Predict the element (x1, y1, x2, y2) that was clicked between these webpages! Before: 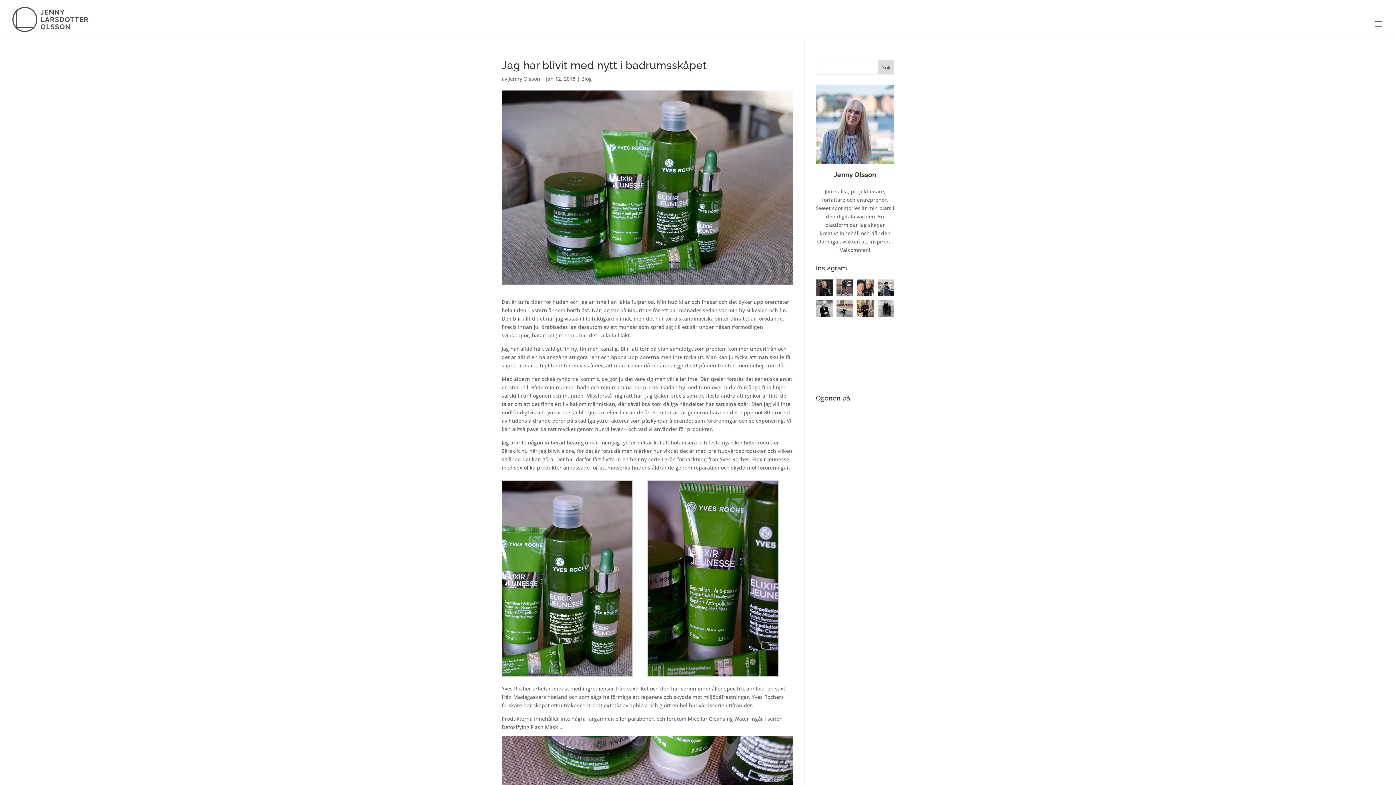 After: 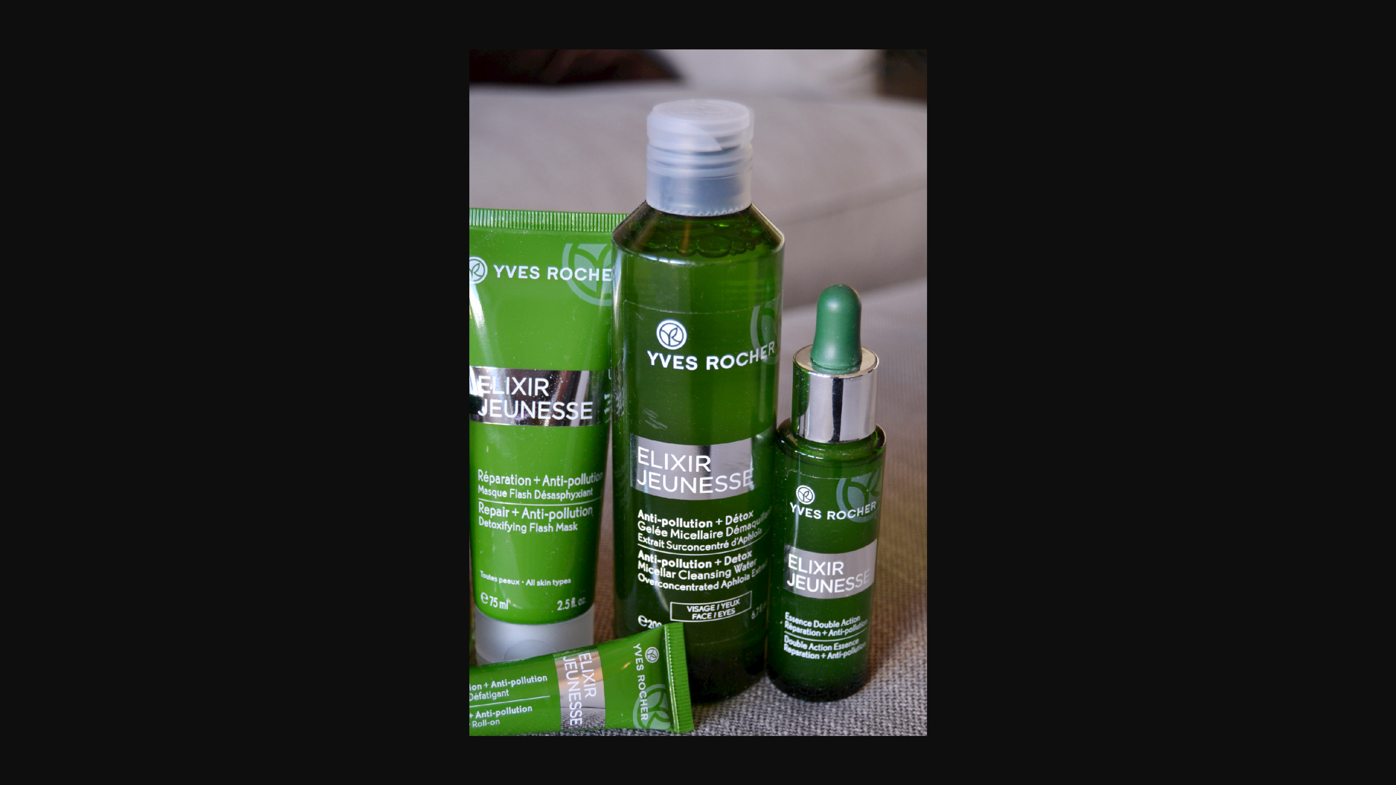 Action: bbox: (501, 480, 633, 677)